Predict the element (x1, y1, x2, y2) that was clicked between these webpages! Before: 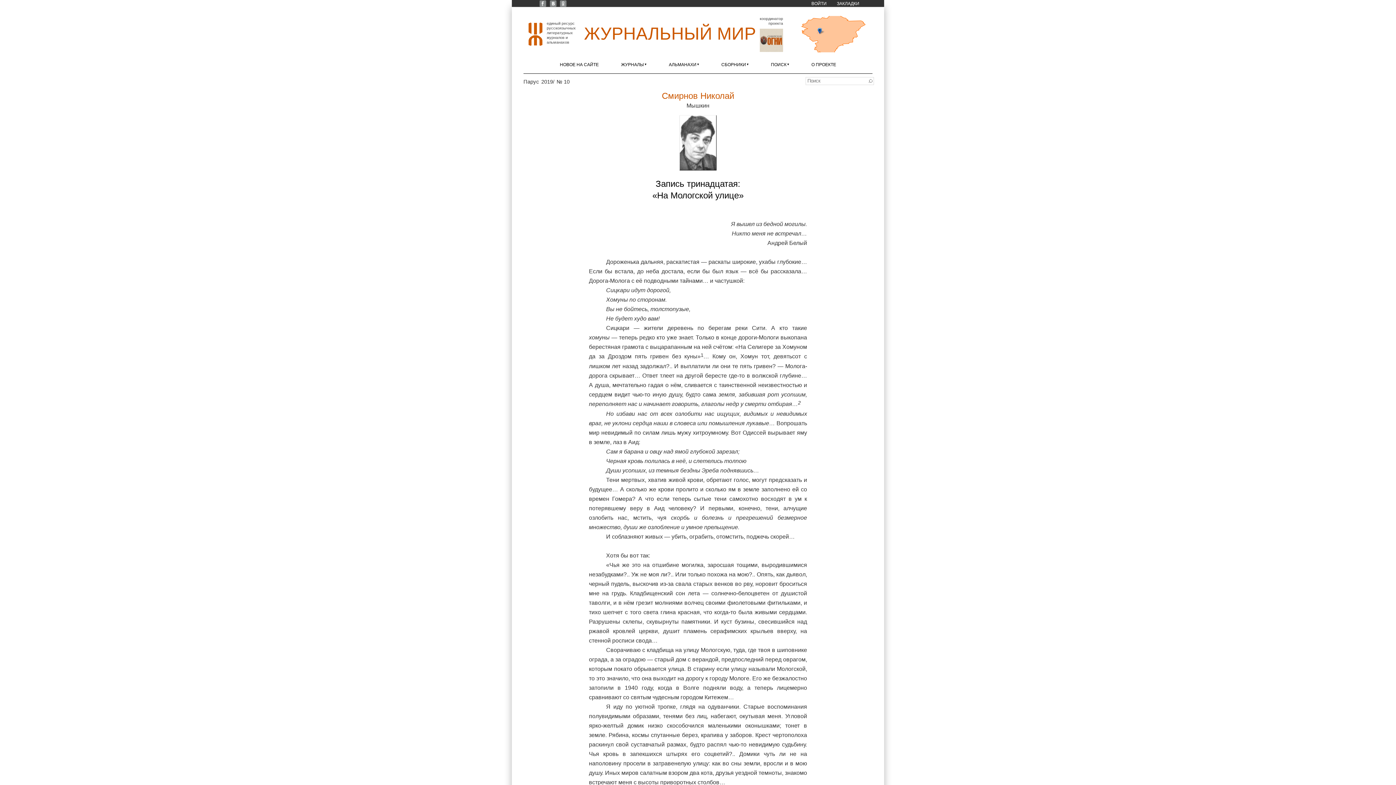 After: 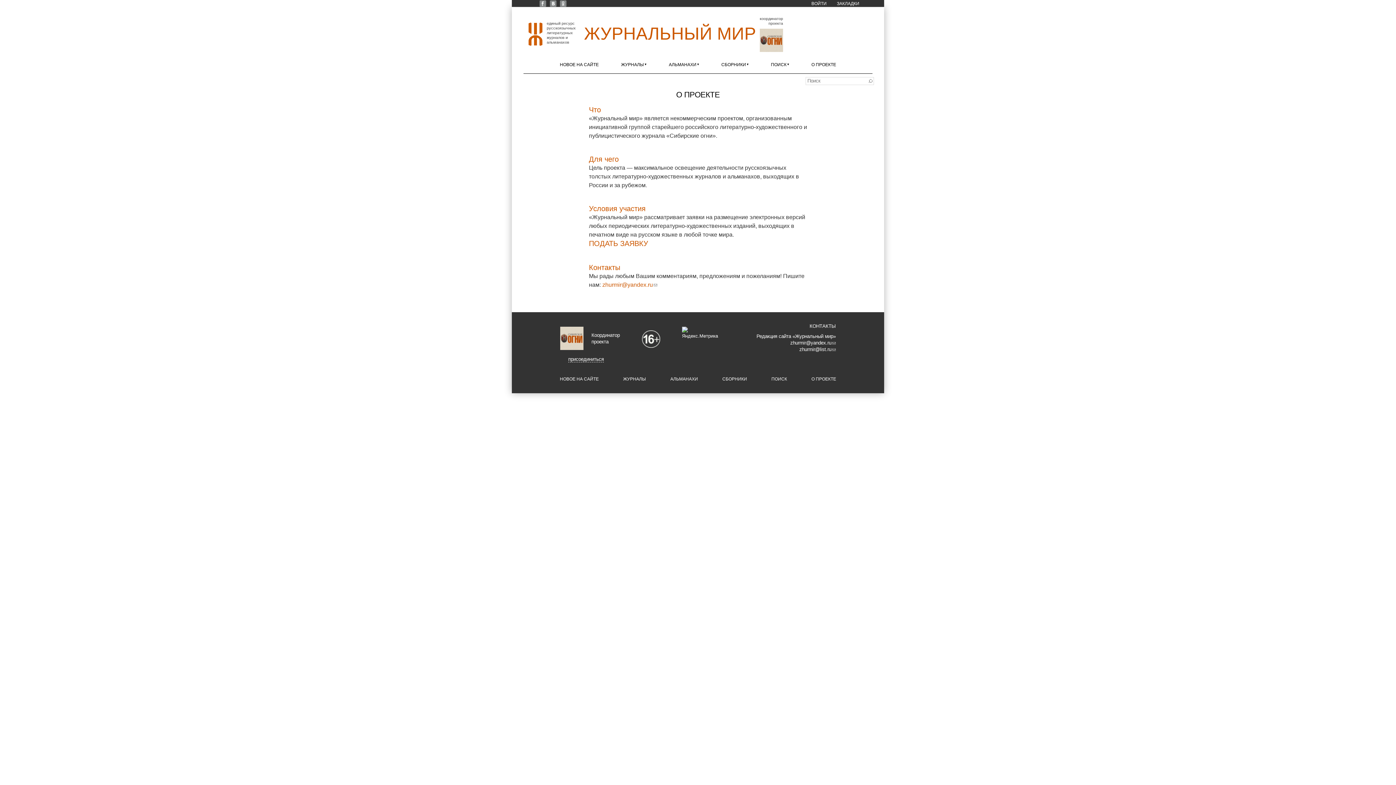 Action: label: О ПРОЕКТЕ bbox: (811, 62, 836, 67)